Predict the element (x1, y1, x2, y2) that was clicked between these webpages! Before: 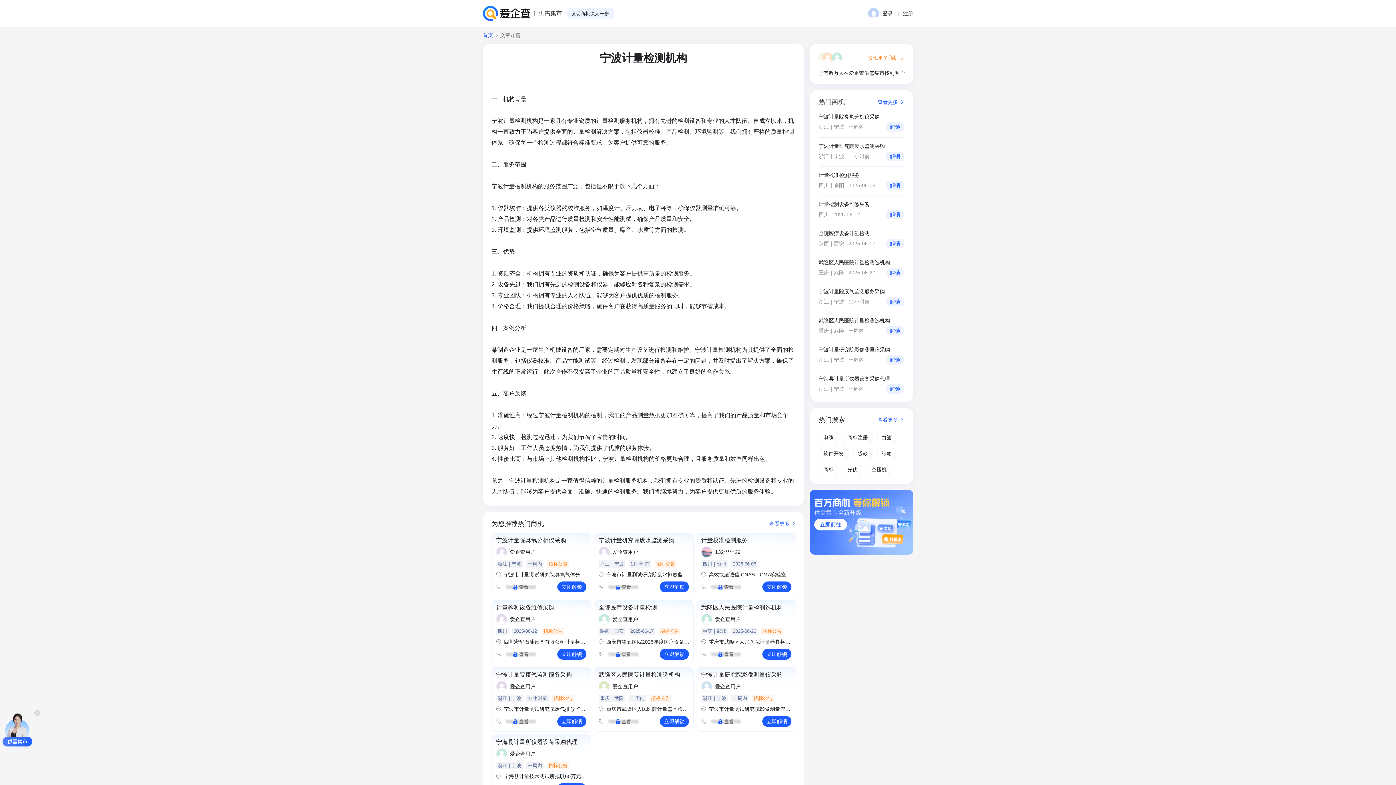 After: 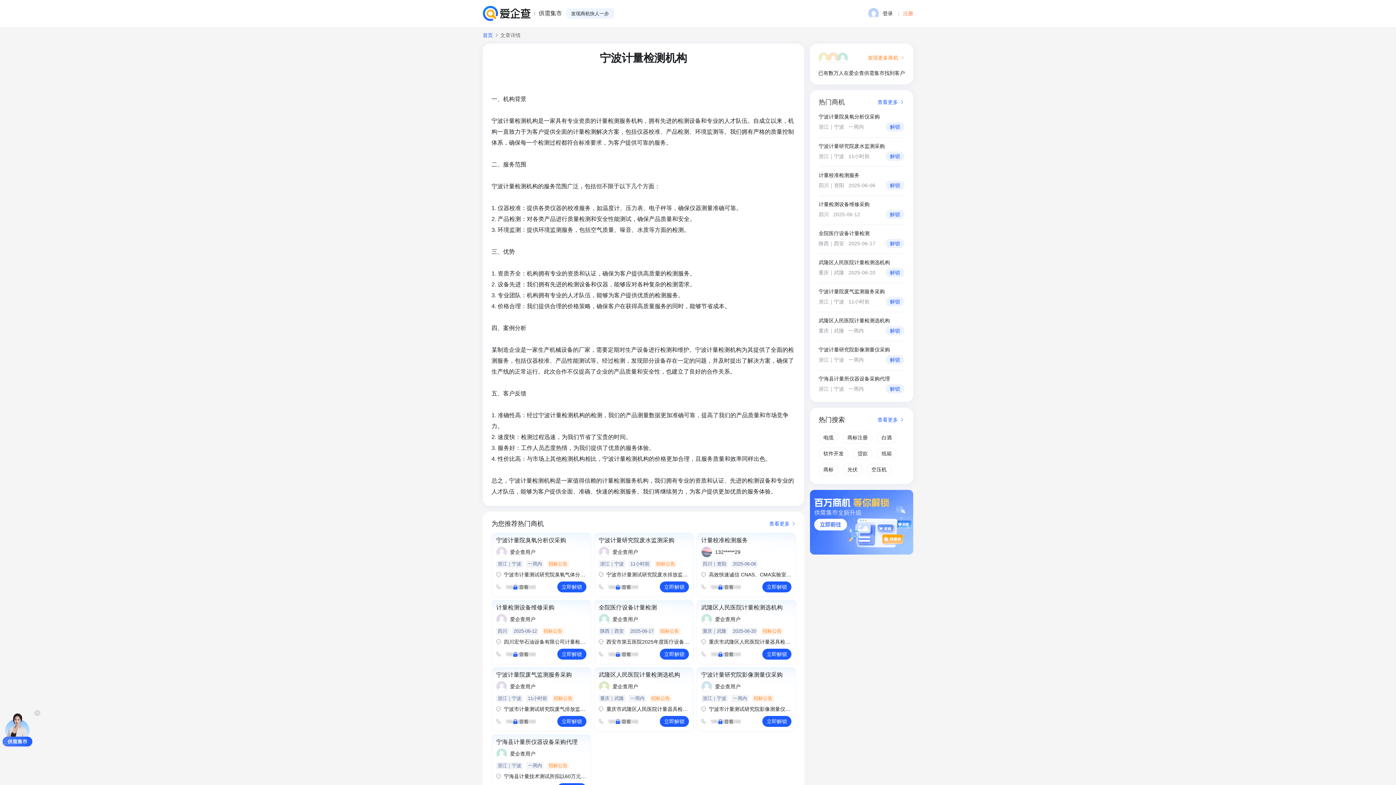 Action: bbox: (903, 9, 913, 17) label: 注册